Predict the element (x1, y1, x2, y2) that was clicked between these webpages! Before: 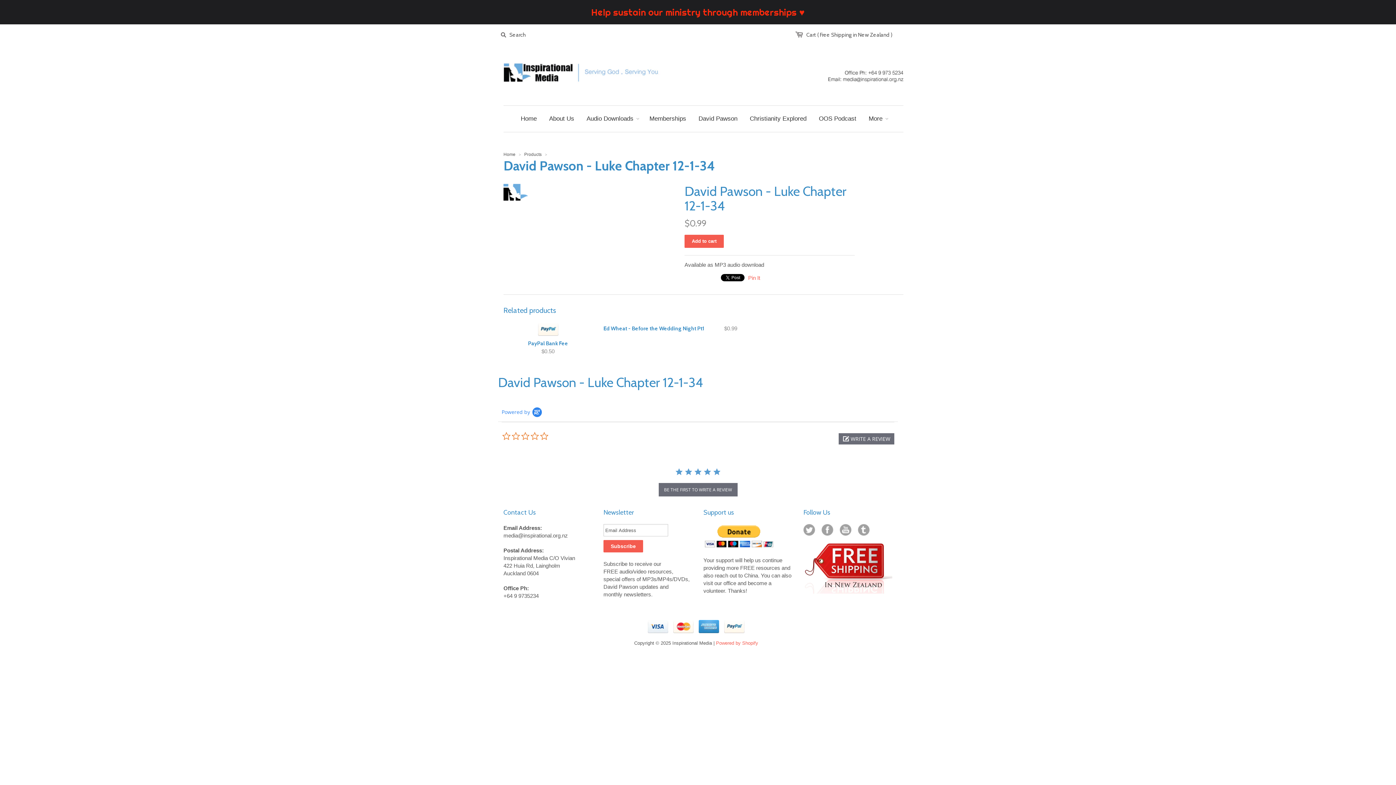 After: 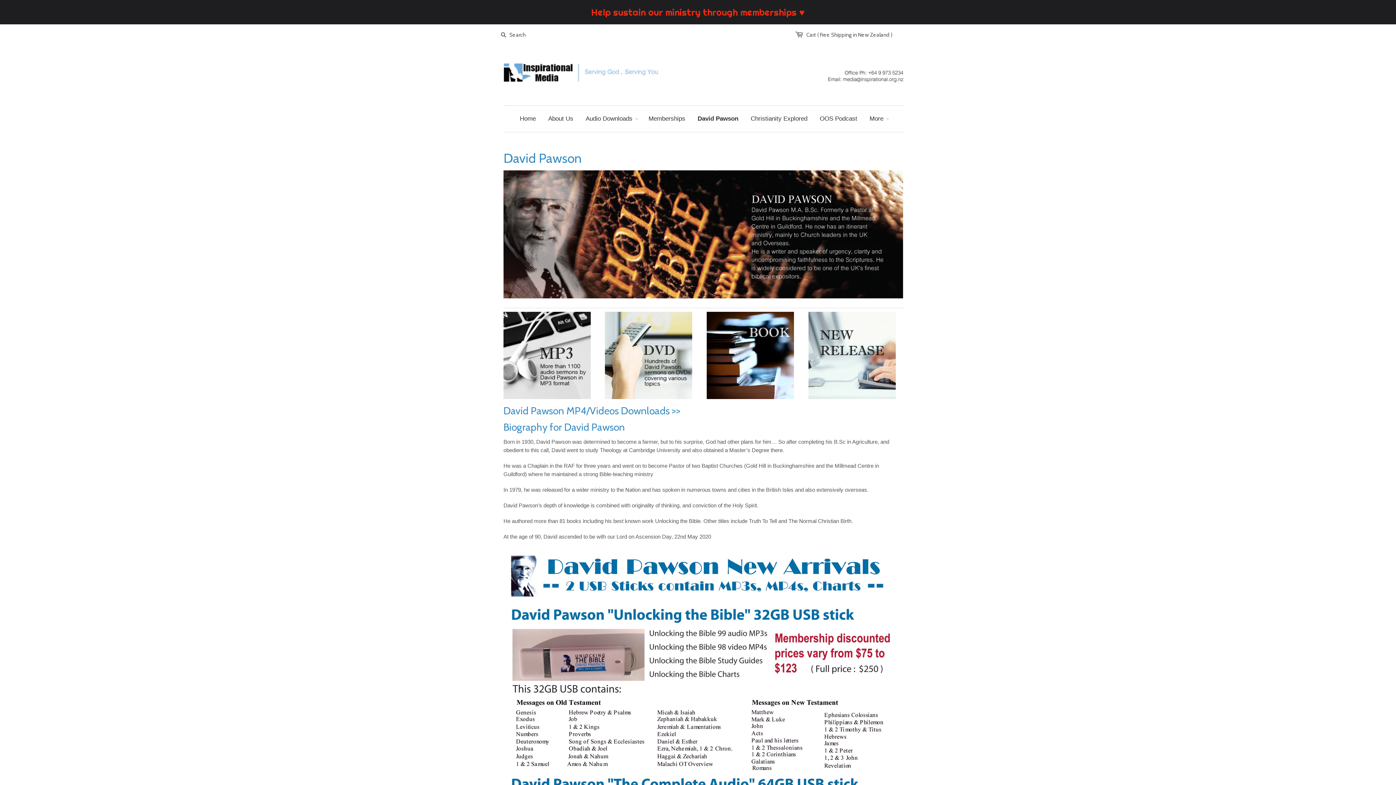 Action: bbox: (693, 105, 743, 132) label: David Pawson